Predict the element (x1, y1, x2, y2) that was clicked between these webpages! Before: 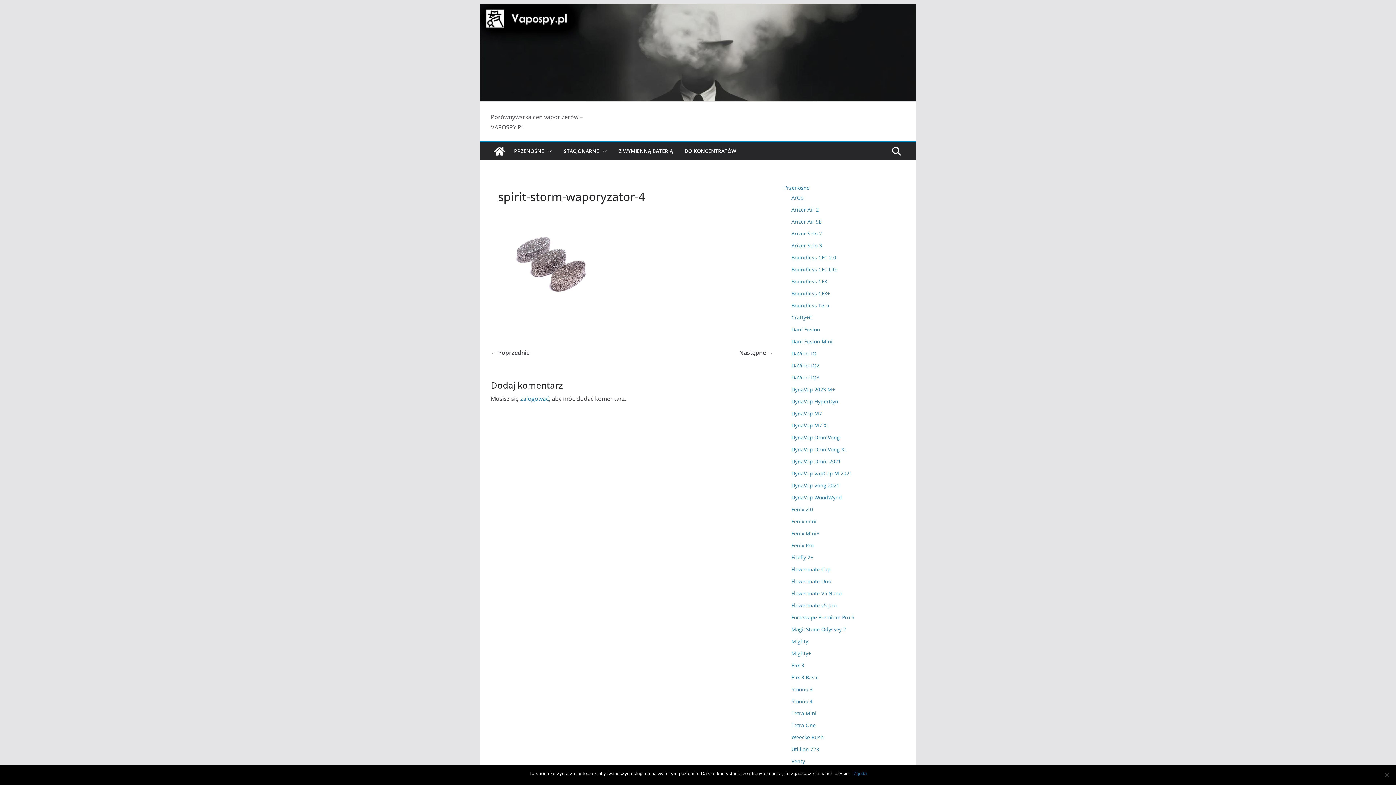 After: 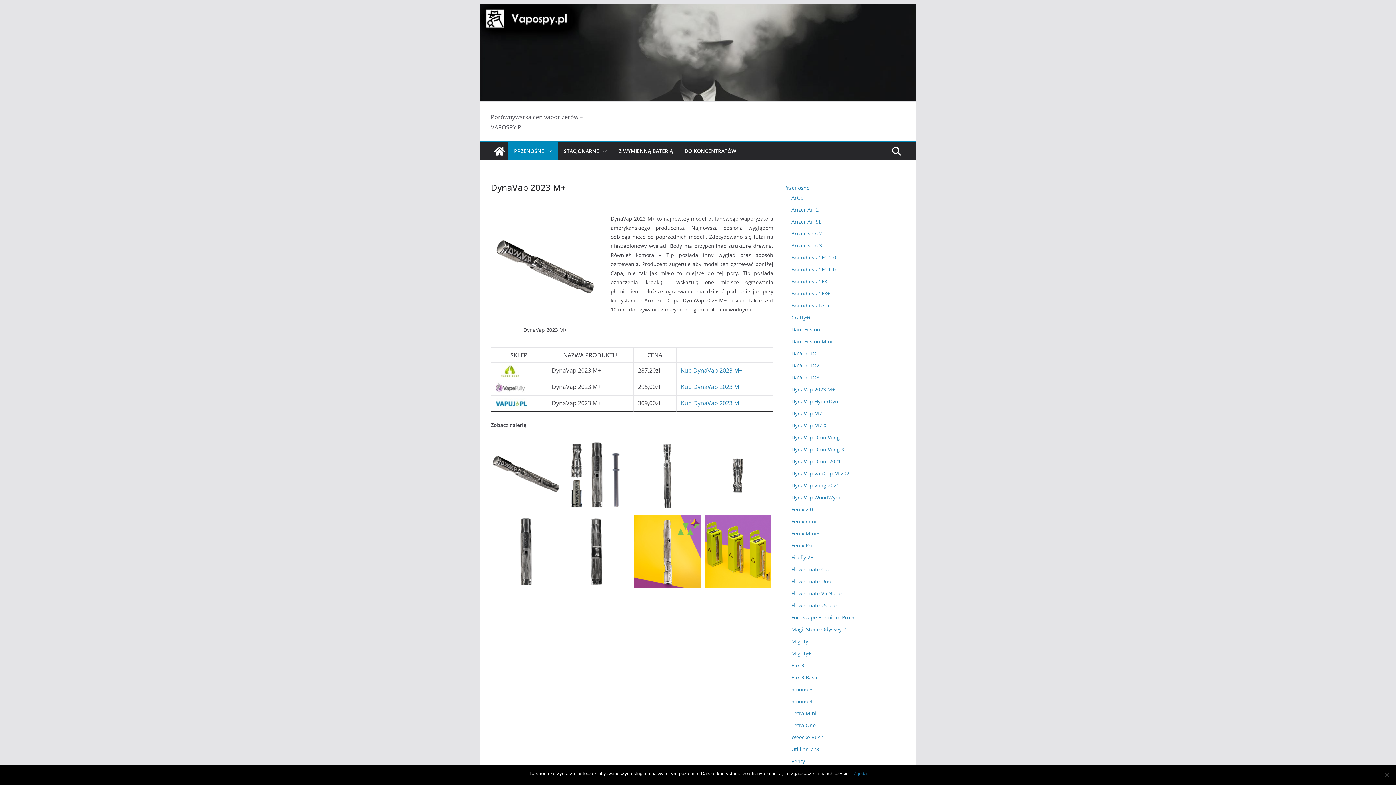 Action: label: DynaVap 2023 M+ bbox: (791, 386, 835, 393)